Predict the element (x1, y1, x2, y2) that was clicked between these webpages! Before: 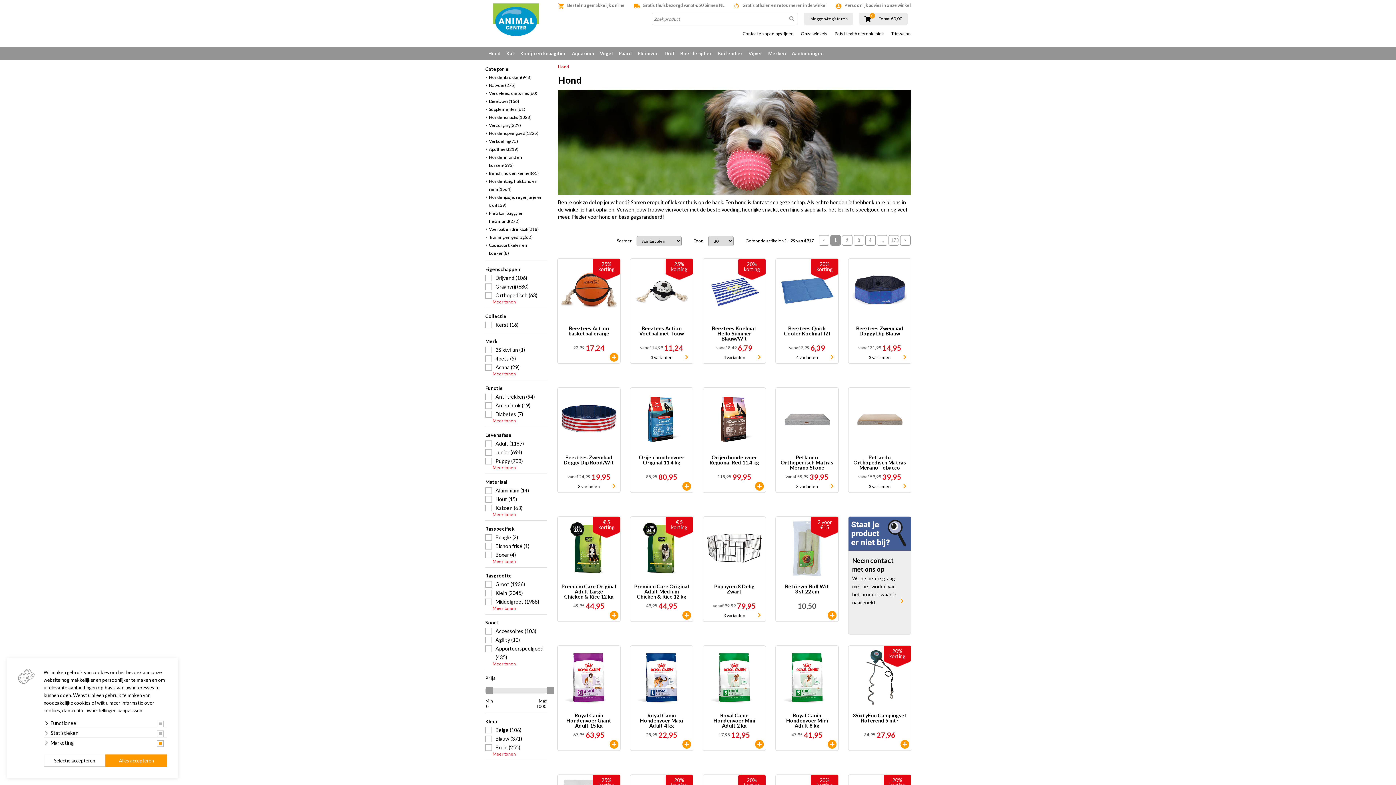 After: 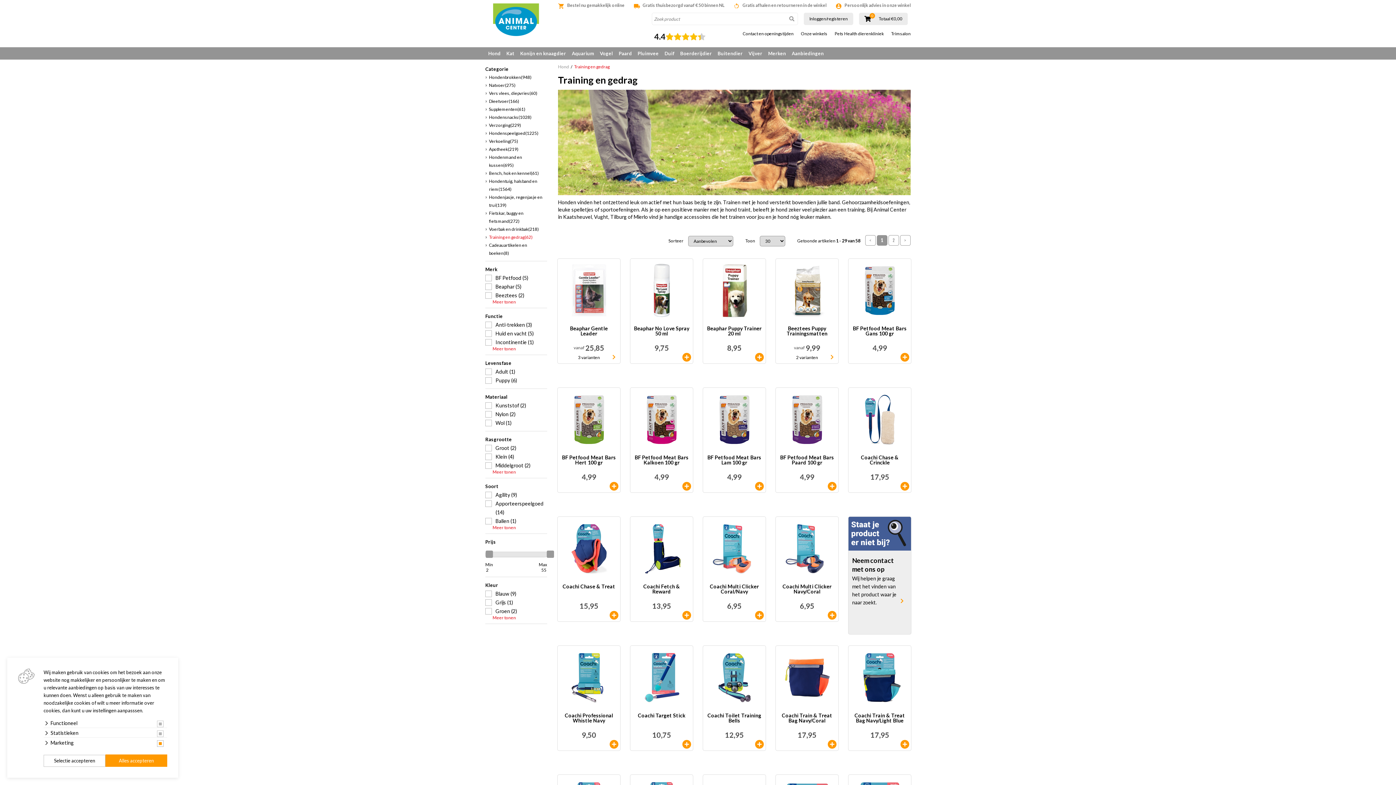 Action: bbox: (485, 233, 532, 241) label: Training en gedrag(62)